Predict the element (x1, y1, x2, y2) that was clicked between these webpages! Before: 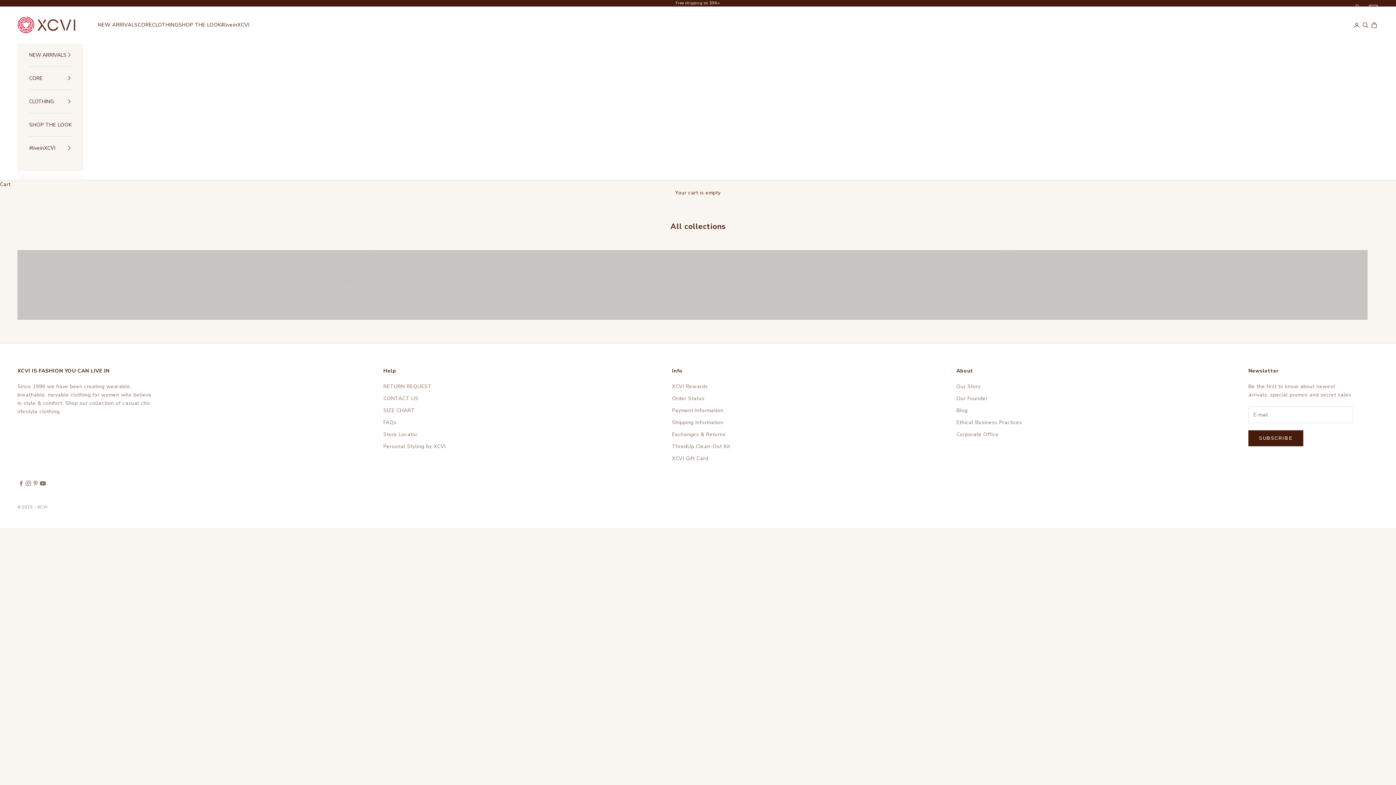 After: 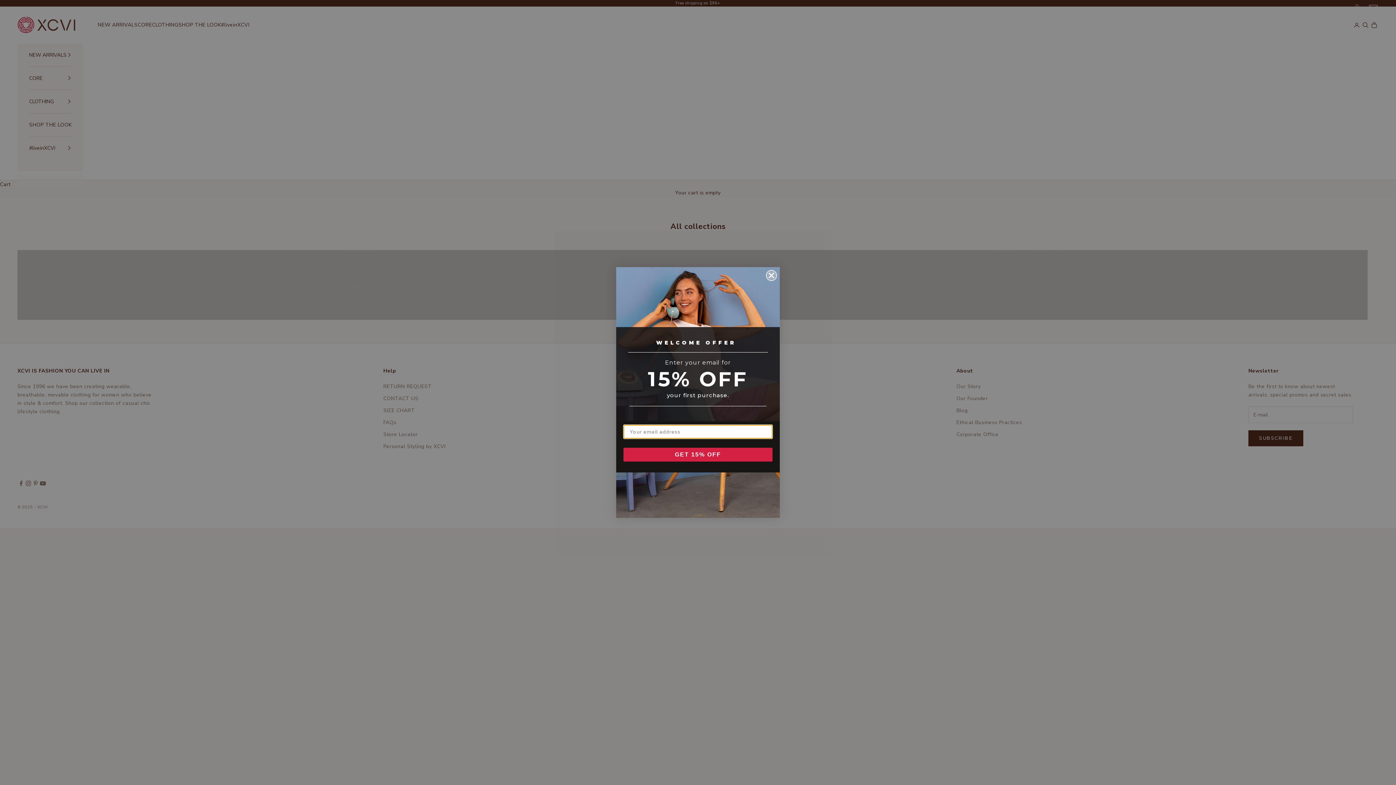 Action: bbox: (29, 66, 71, 89) label: CORE